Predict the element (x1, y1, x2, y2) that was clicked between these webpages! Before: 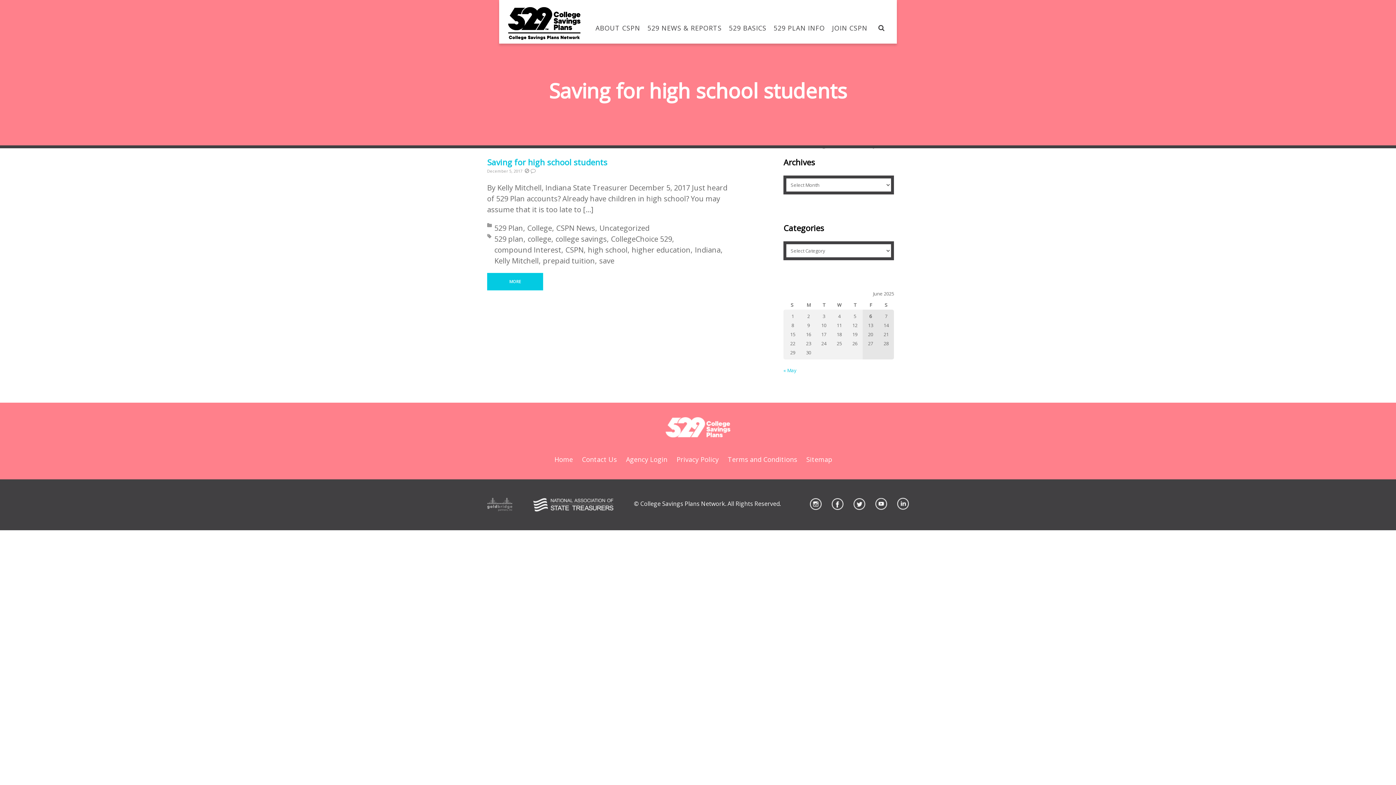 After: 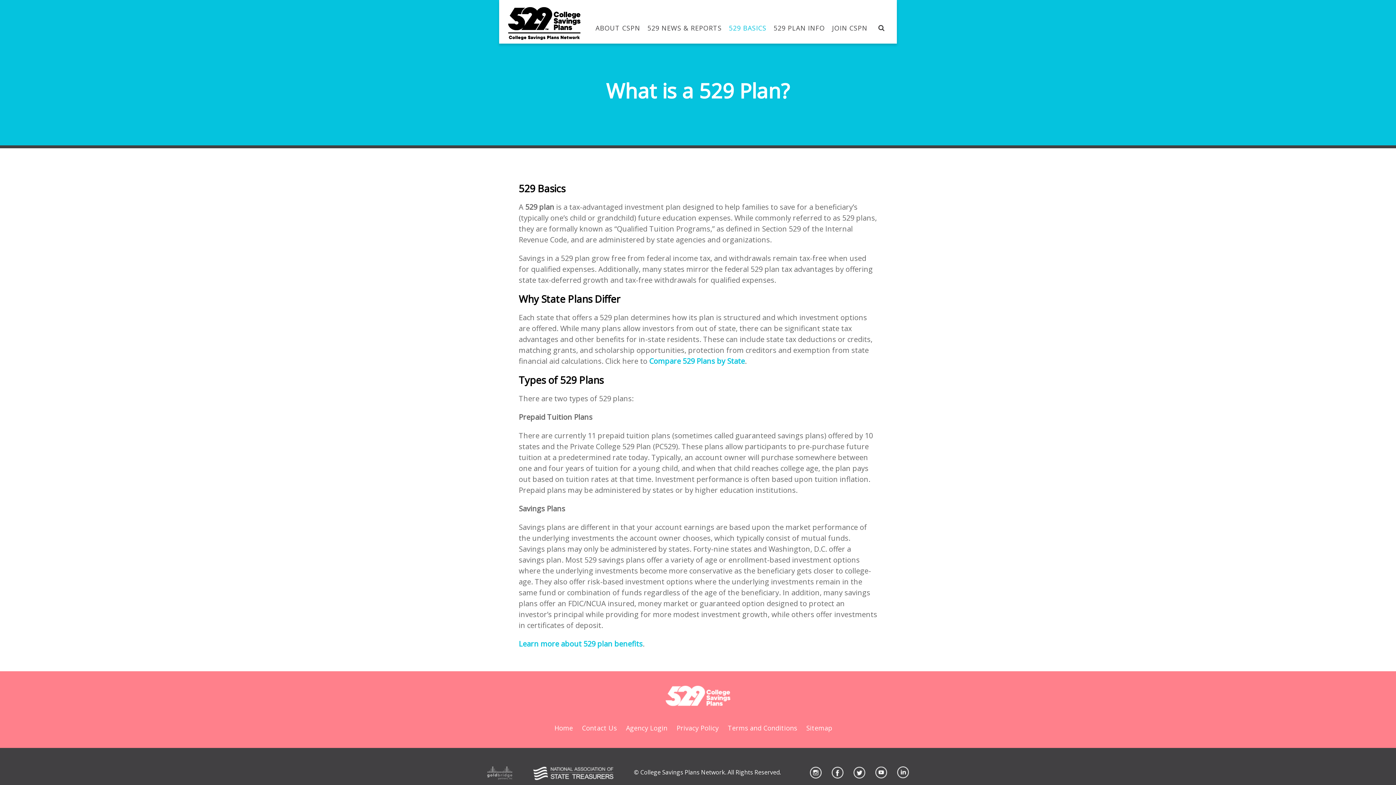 Action: bbox: (725, 10, 770, 37) label: 529 BASICS